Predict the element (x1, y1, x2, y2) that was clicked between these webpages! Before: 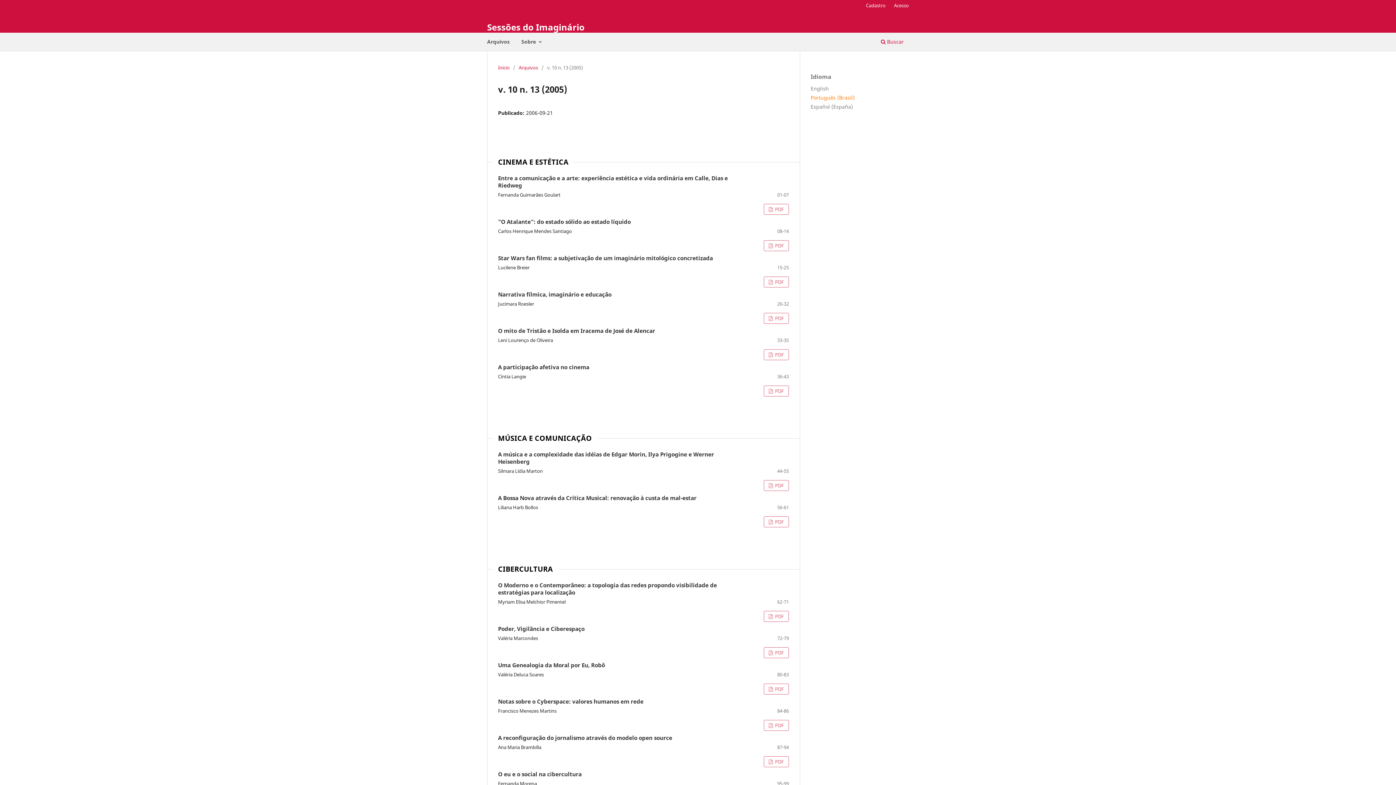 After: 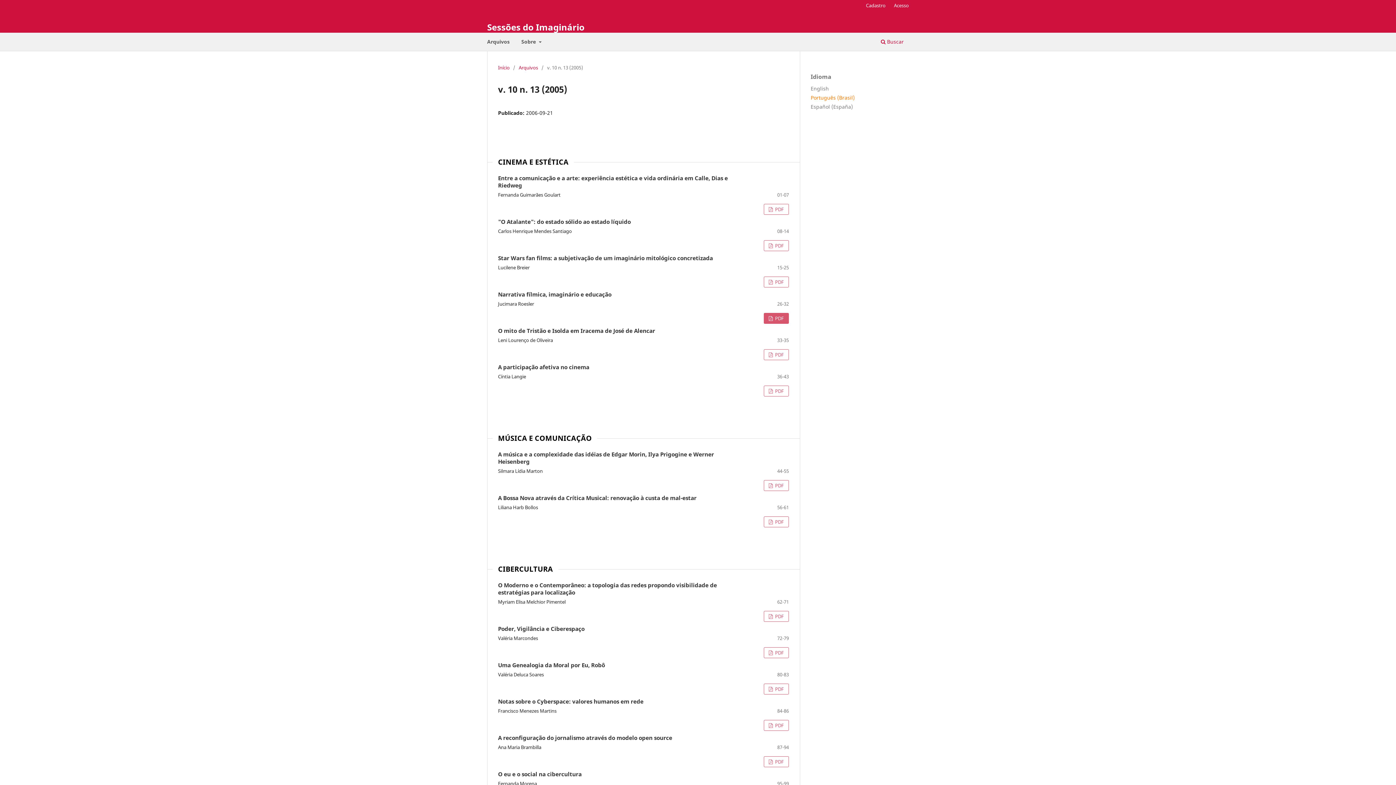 Action: label:  PDF bbox: (763, 313, 789, 323)